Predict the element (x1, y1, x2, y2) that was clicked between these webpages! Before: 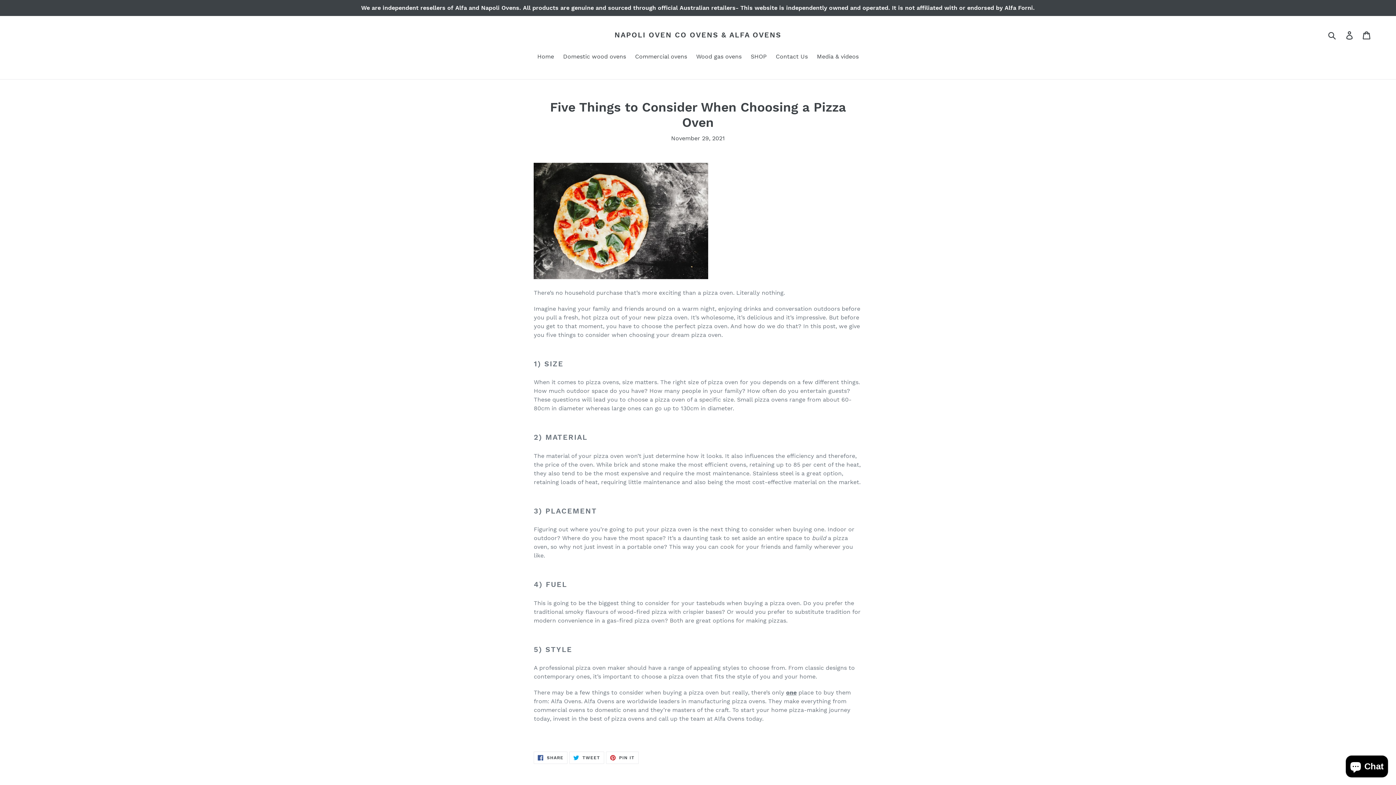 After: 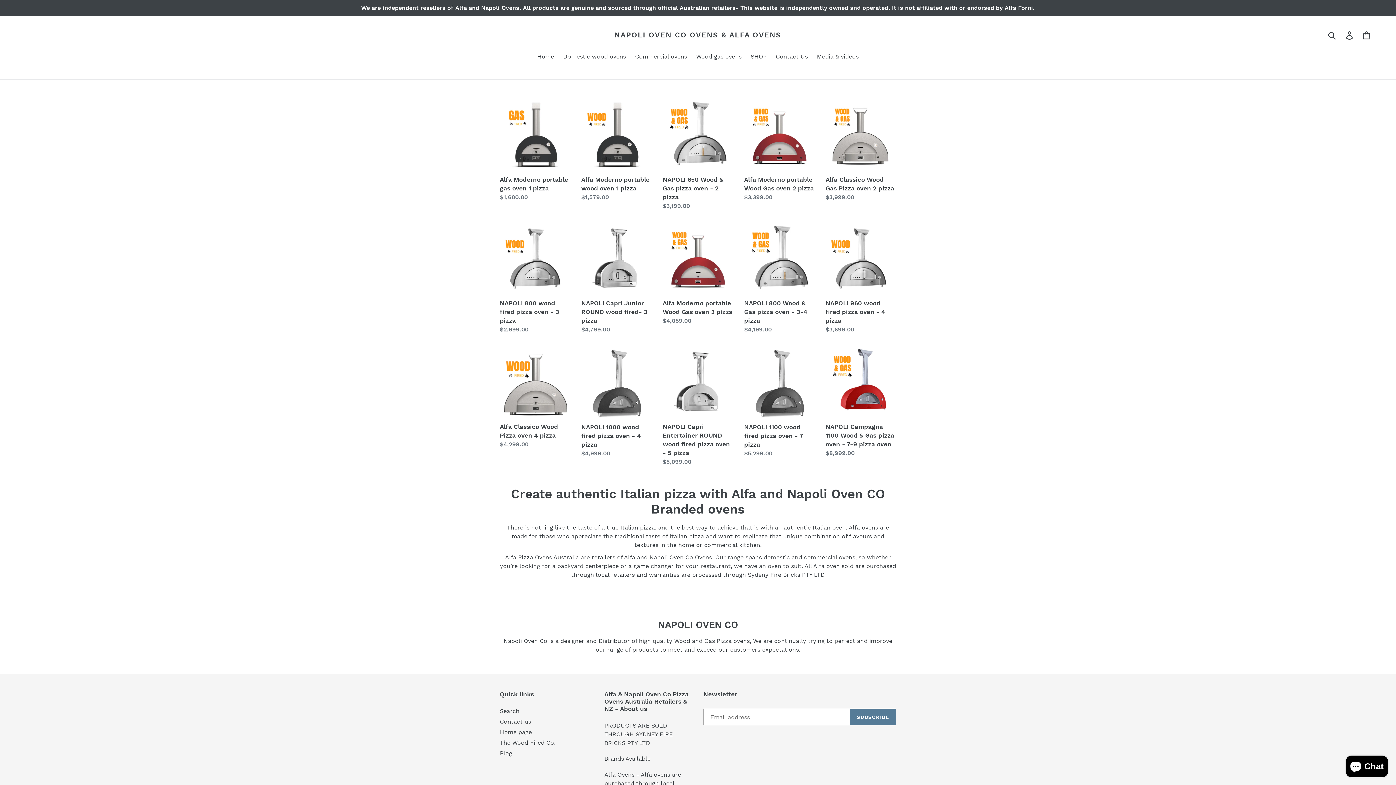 Action: bbox: (614, 30, 781, 39) label: NAPOLI OVEN CO OVENS & ALFA OVENS